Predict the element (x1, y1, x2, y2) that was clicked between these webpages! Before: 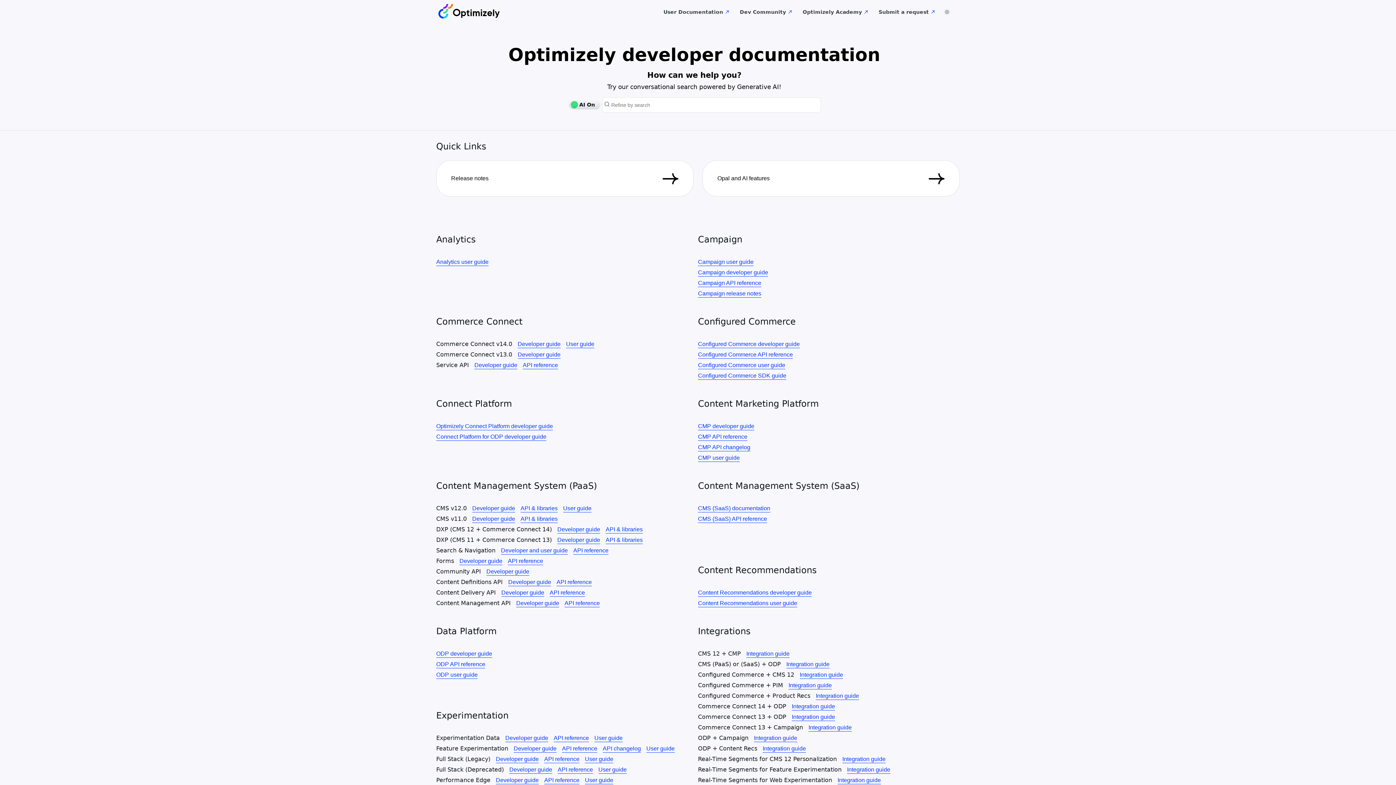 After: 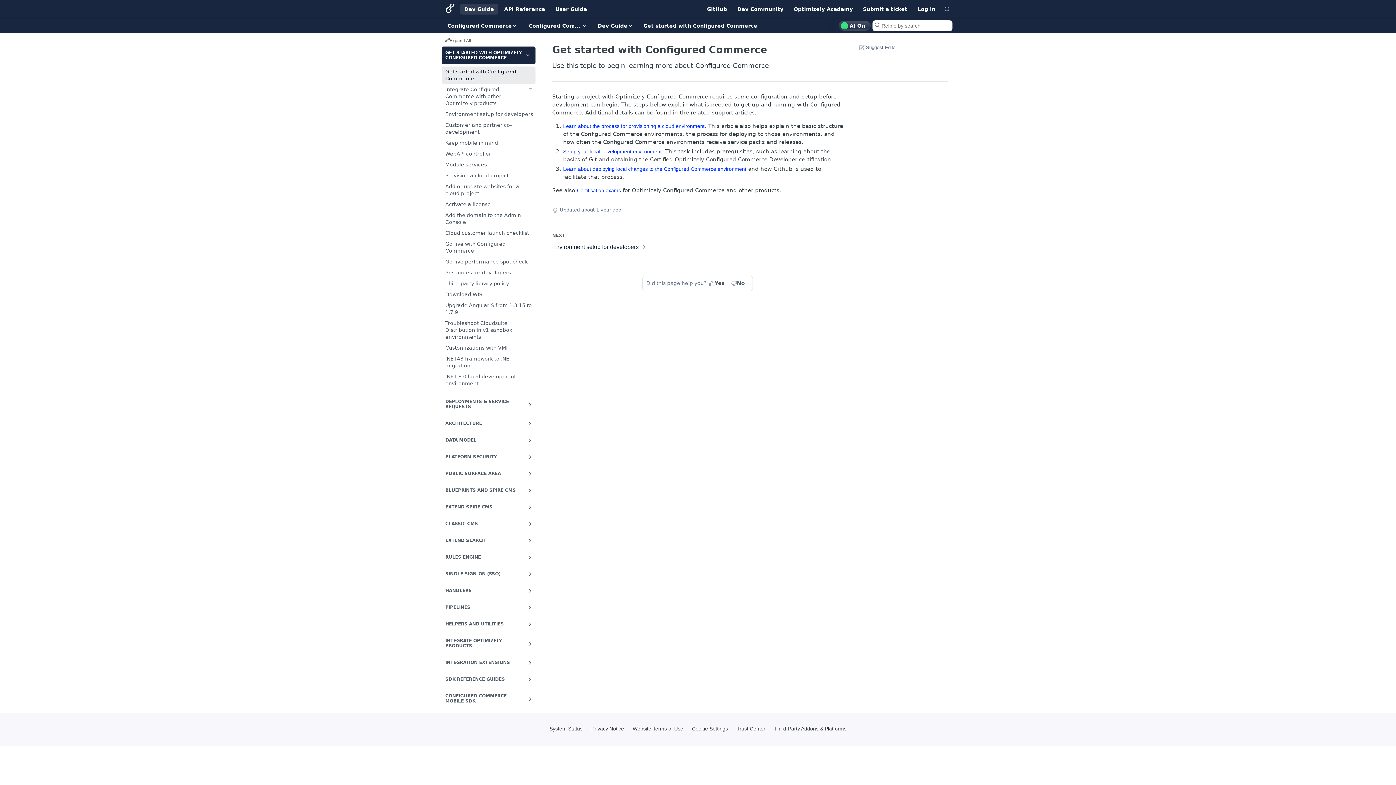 Action: bbox: (698, 340, 800, 348) label: Configured Commerce developer guide